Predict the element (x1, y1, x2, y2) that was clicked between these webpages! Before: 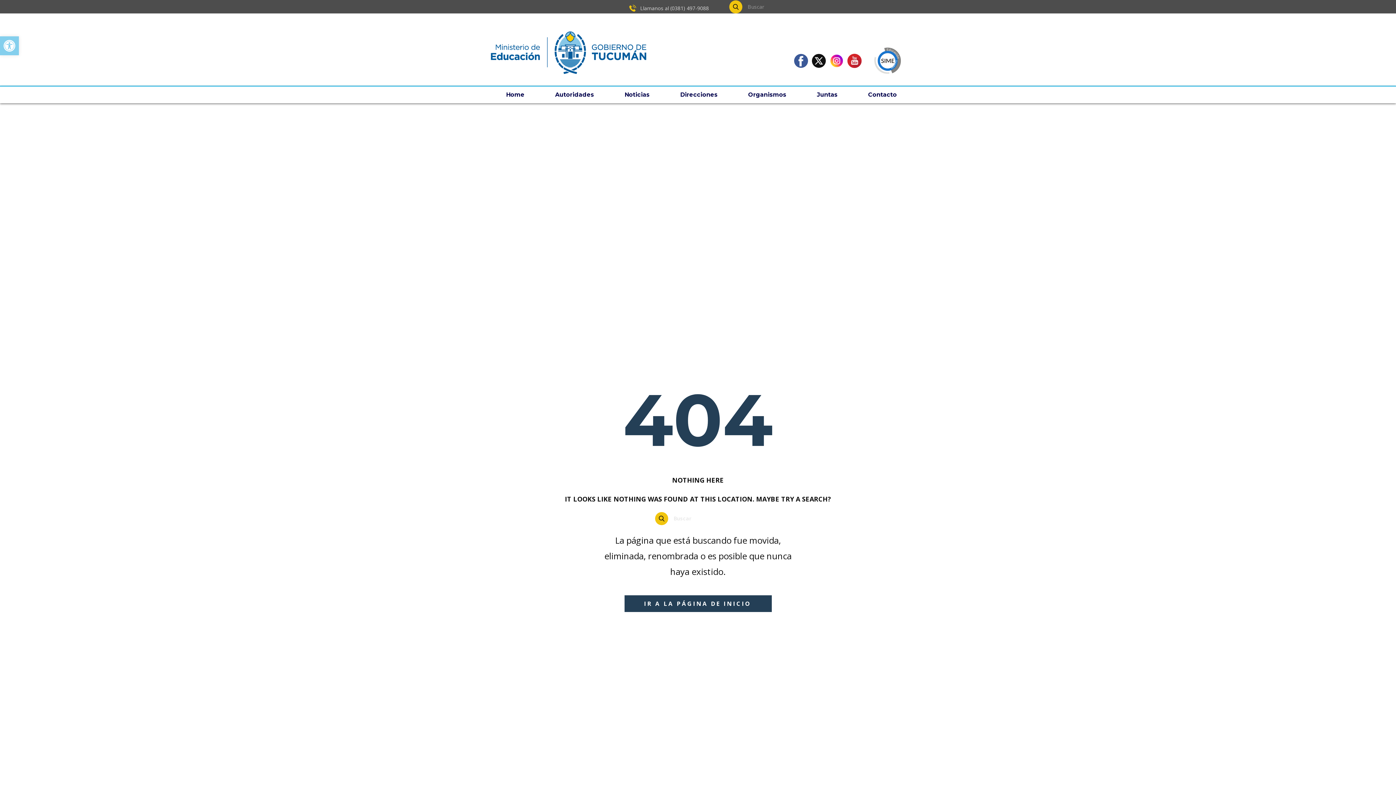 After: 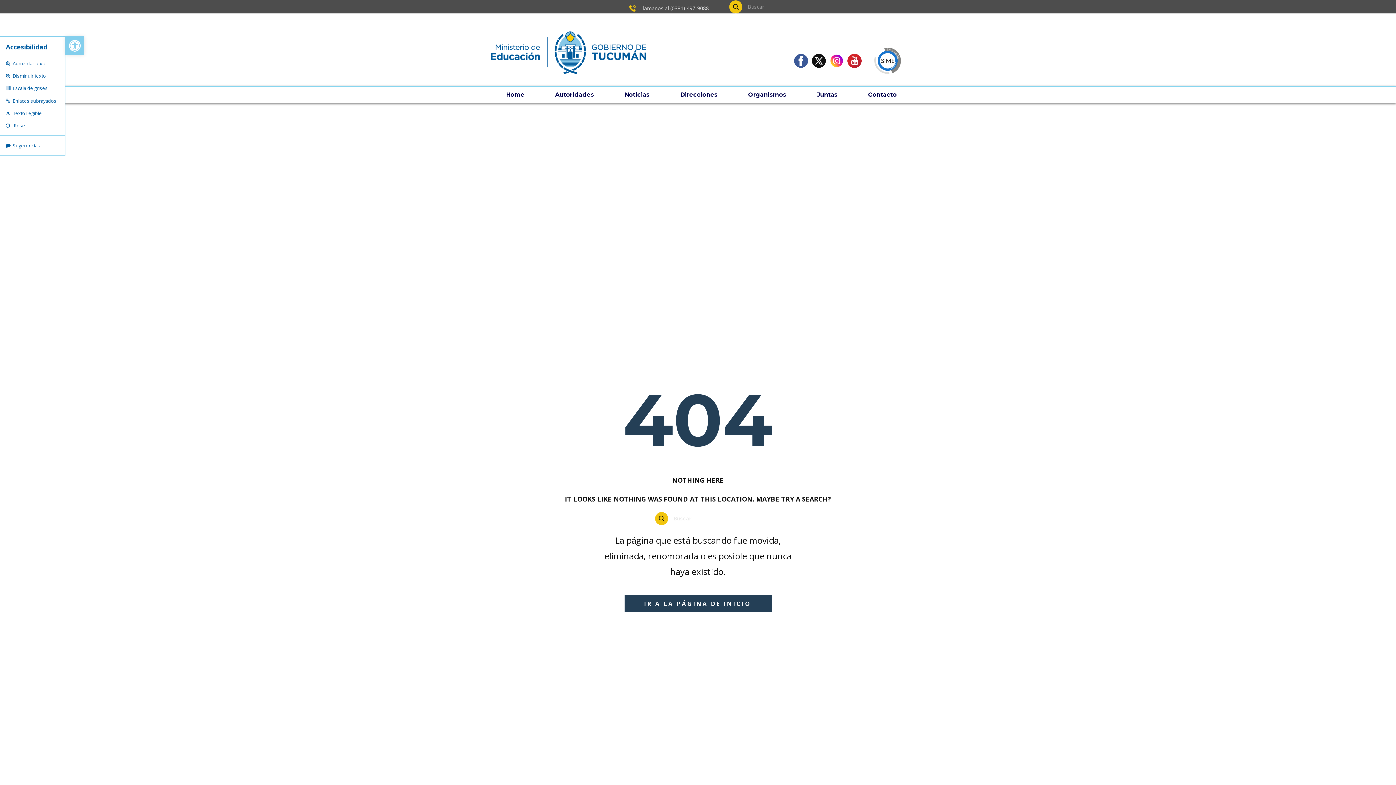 Action: bbox: (0, 36, 18, 55) label: Open toolbar